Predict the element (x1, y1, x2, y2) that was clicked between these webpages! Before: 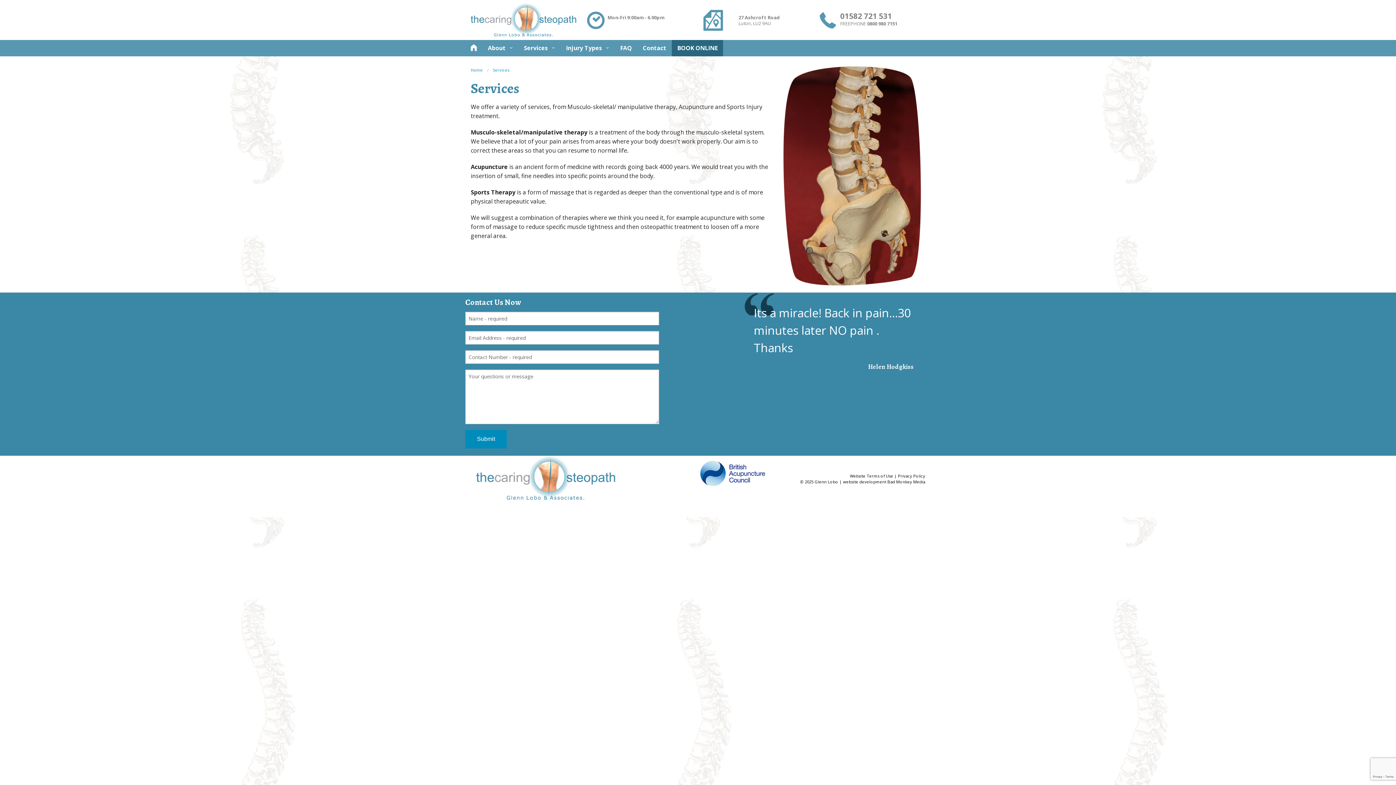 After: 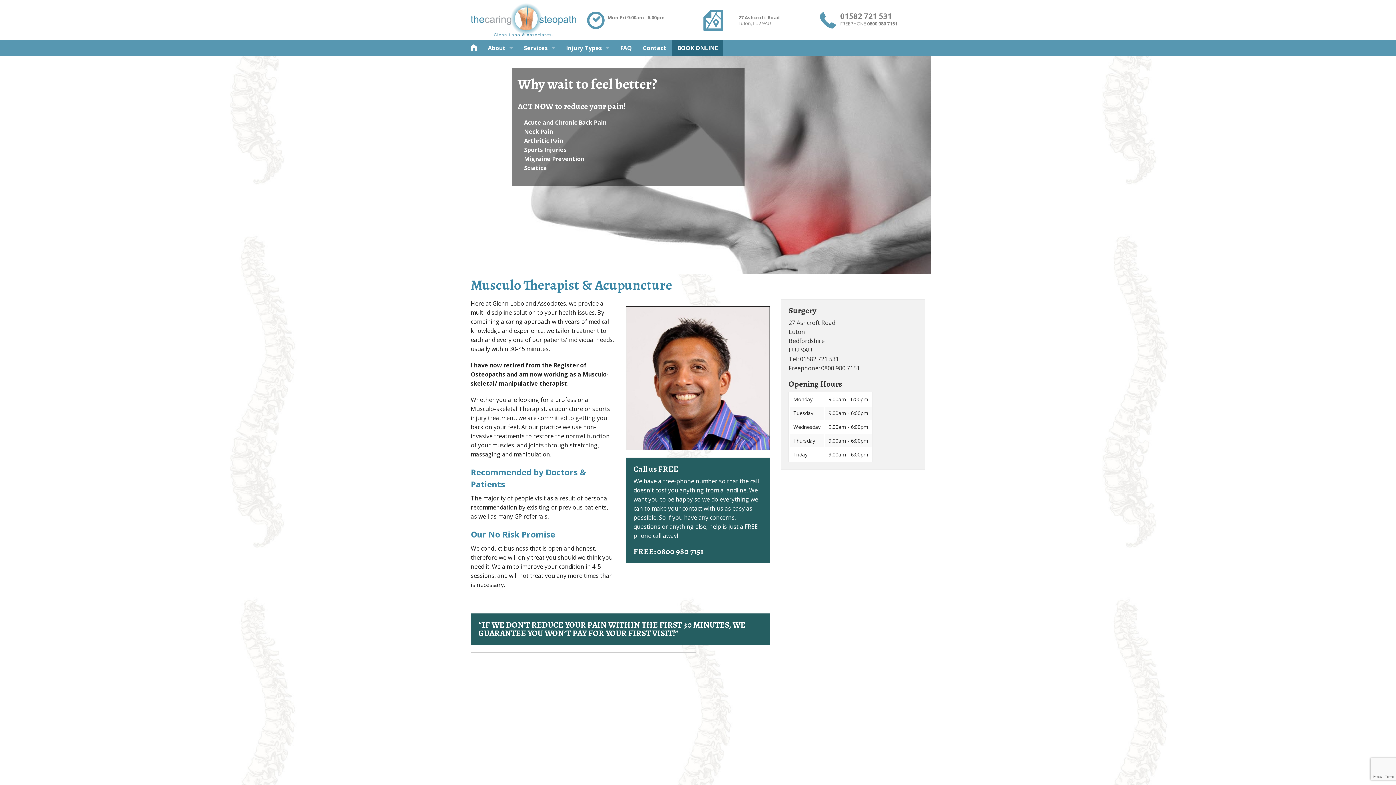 Action: bbox: (465, 43, 482, 52)